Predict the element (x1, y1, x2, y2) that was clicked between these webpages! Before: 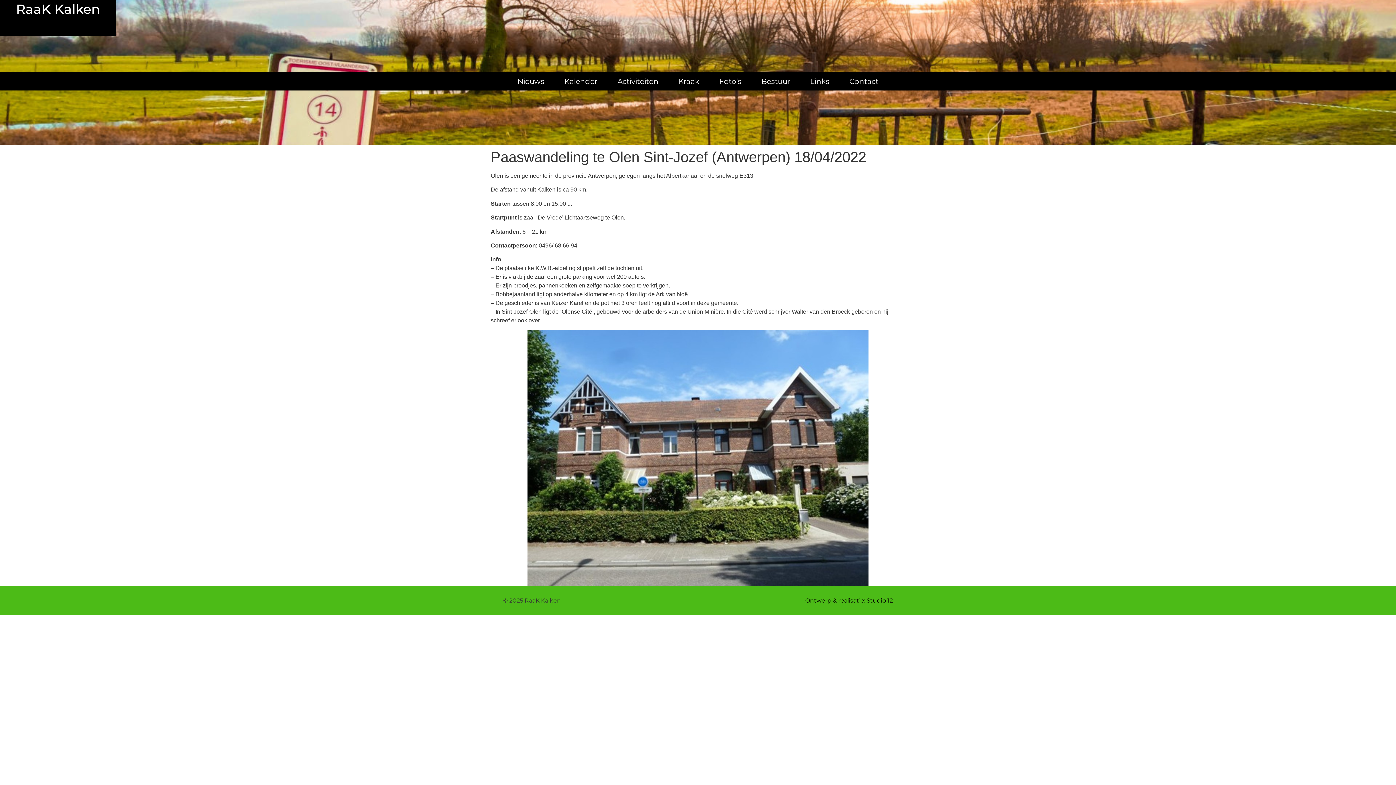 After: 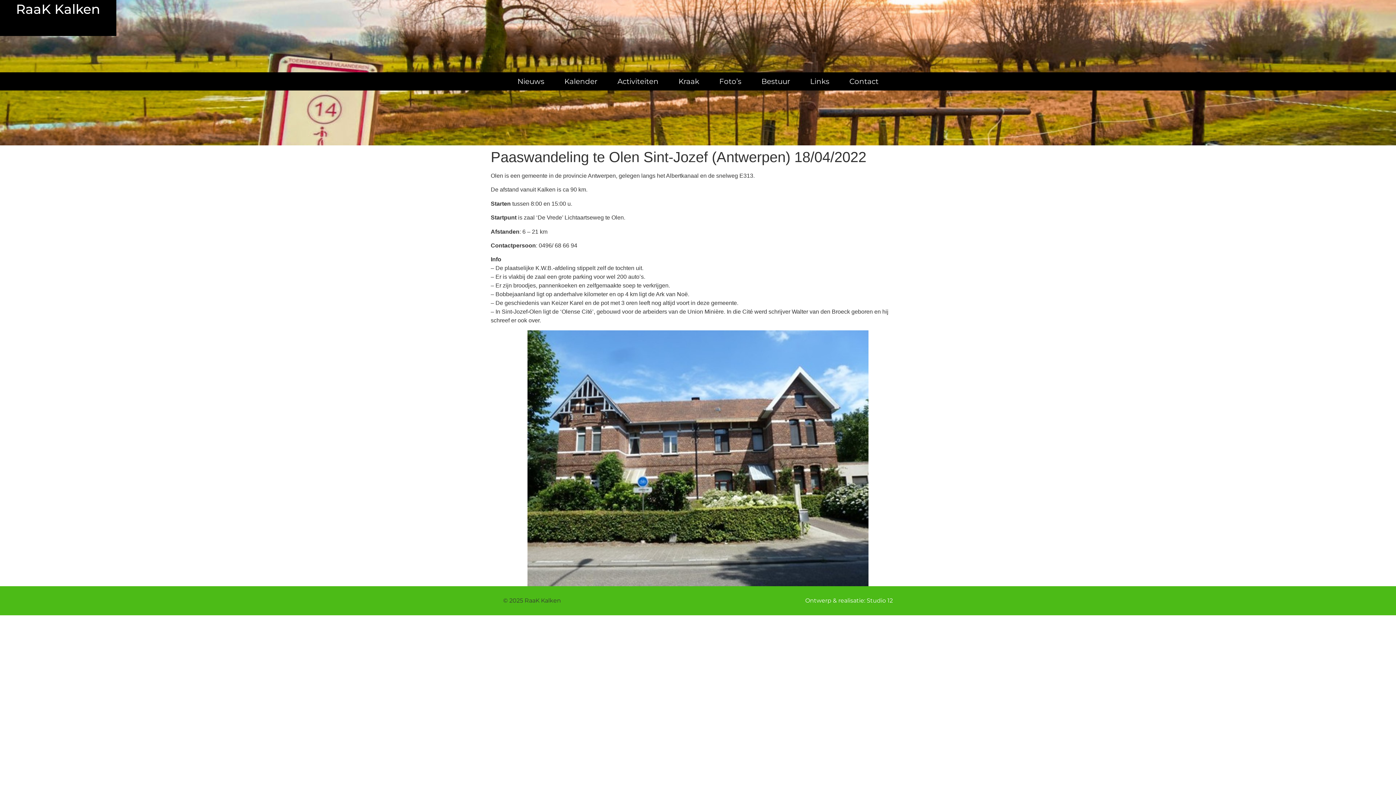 Action: label: Ontwerp & realisatie: Studio 12 bbox: (796, 593, 901, 608)